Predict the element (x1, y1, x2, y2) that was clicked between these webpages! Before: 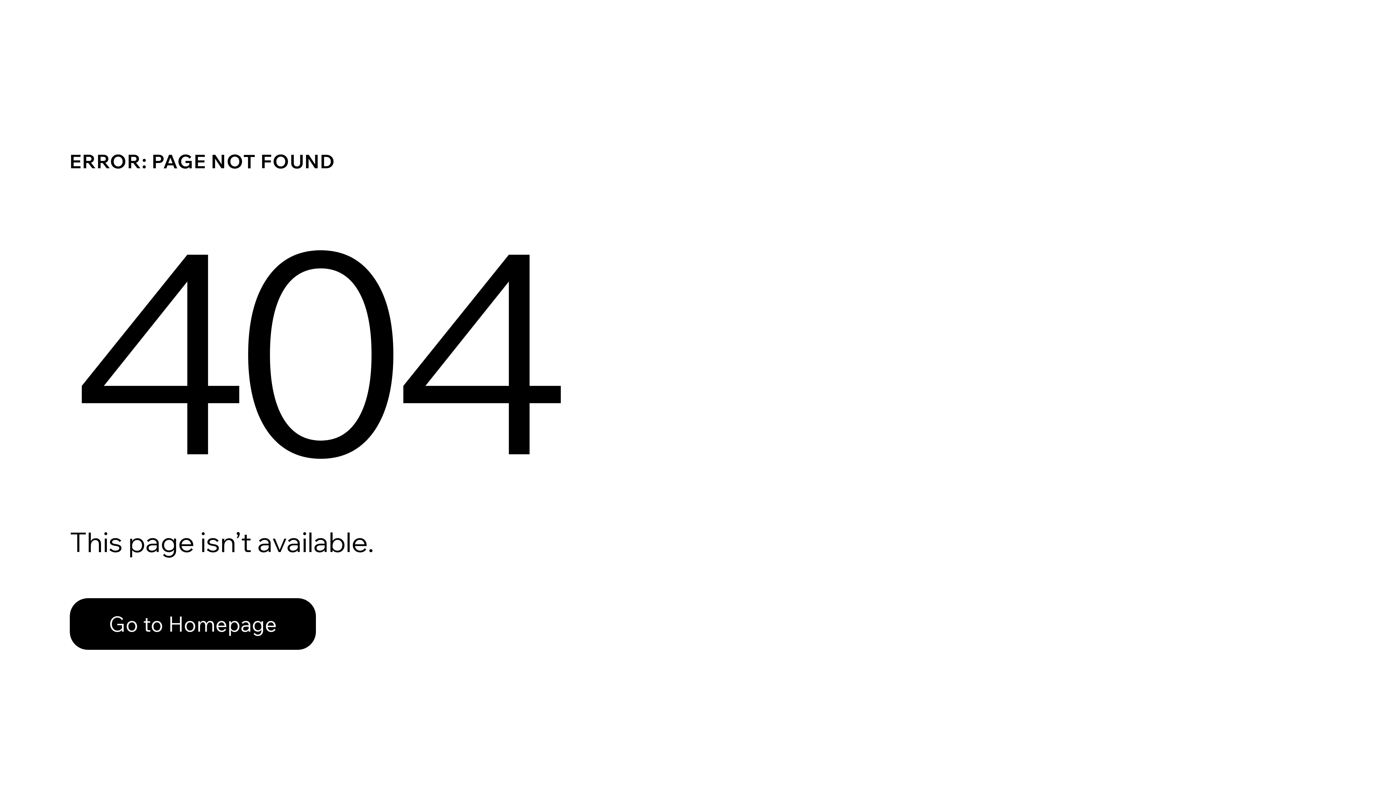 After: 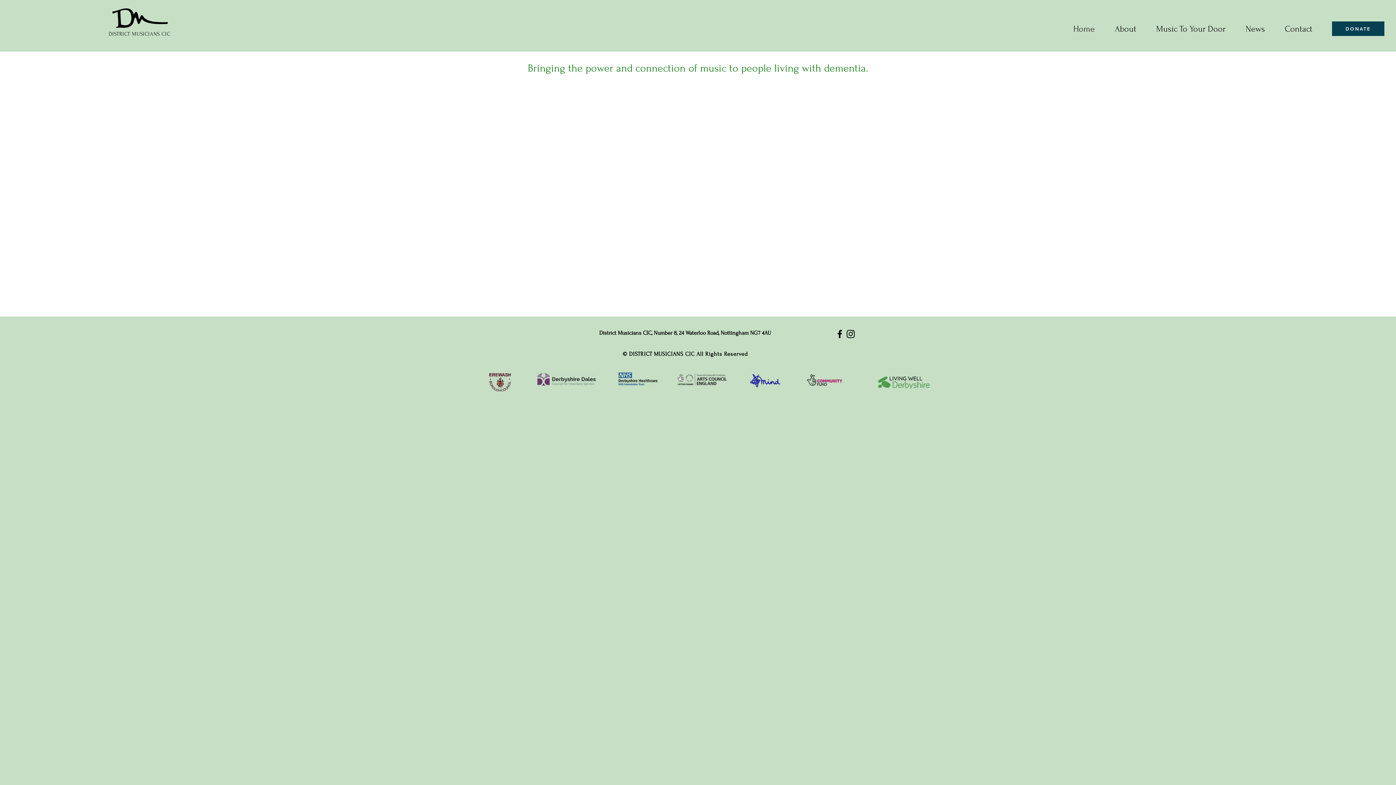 Action: label: Go to Homepage bbox: (69, 598, 316, 650)